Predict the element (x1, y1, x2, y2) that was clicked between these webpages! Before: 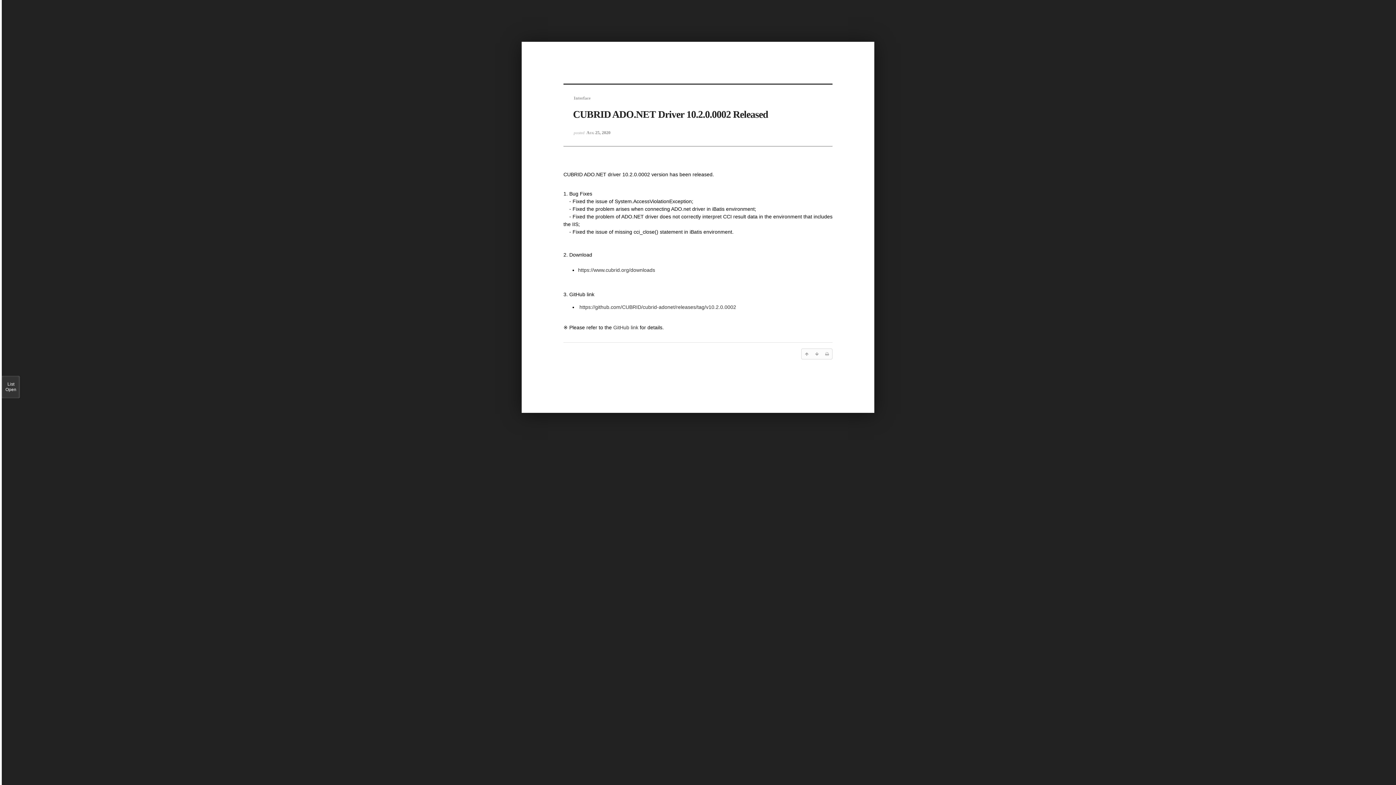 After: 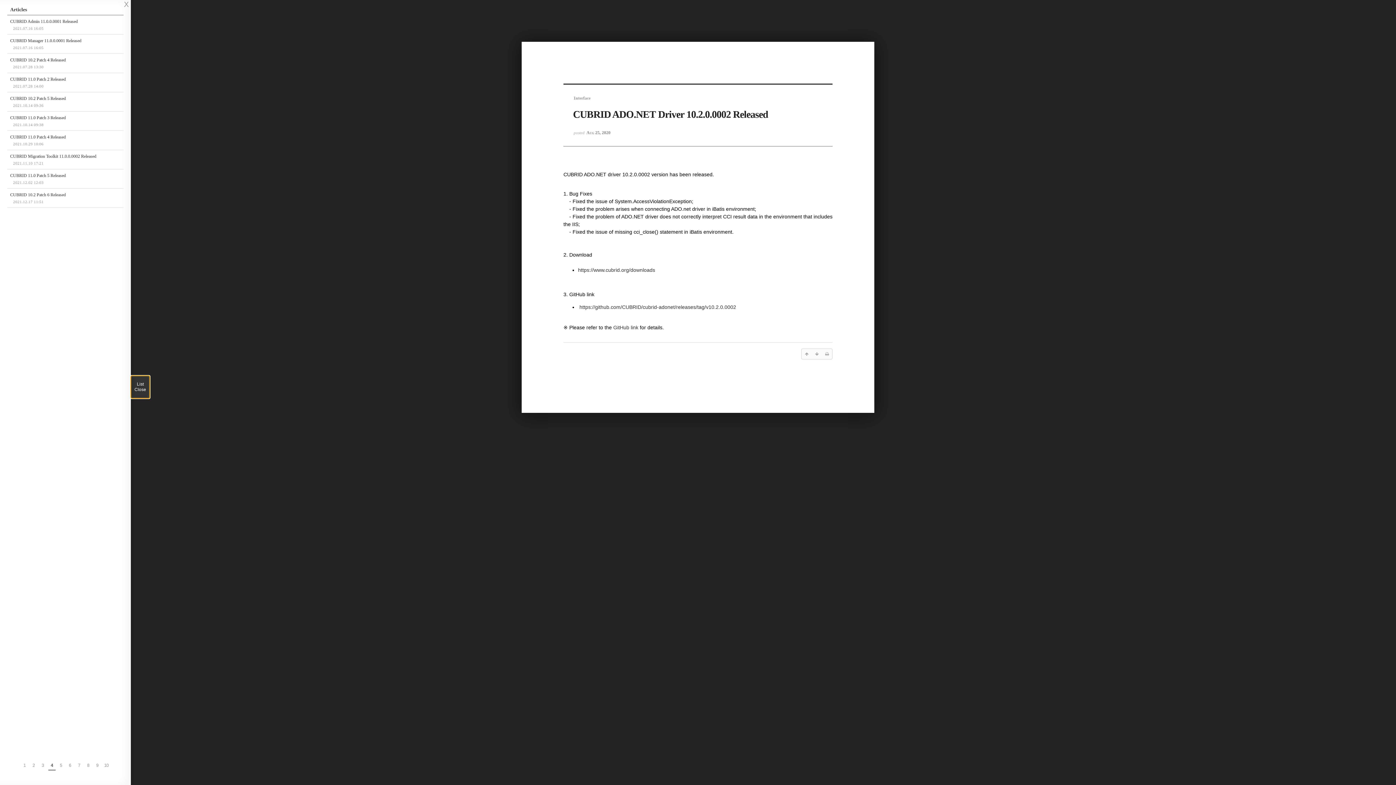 Action: label: List

Open bbox: (1, 376, 20, 398)